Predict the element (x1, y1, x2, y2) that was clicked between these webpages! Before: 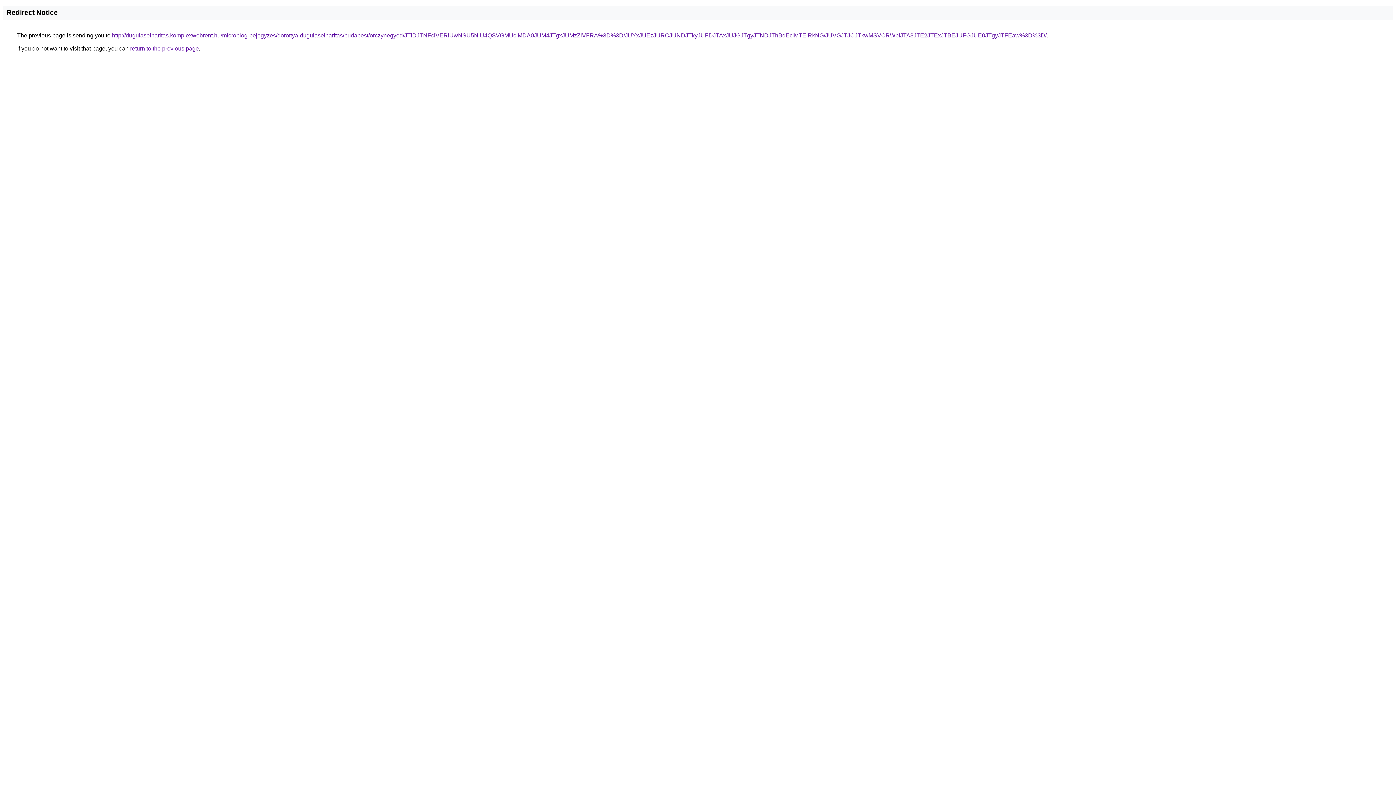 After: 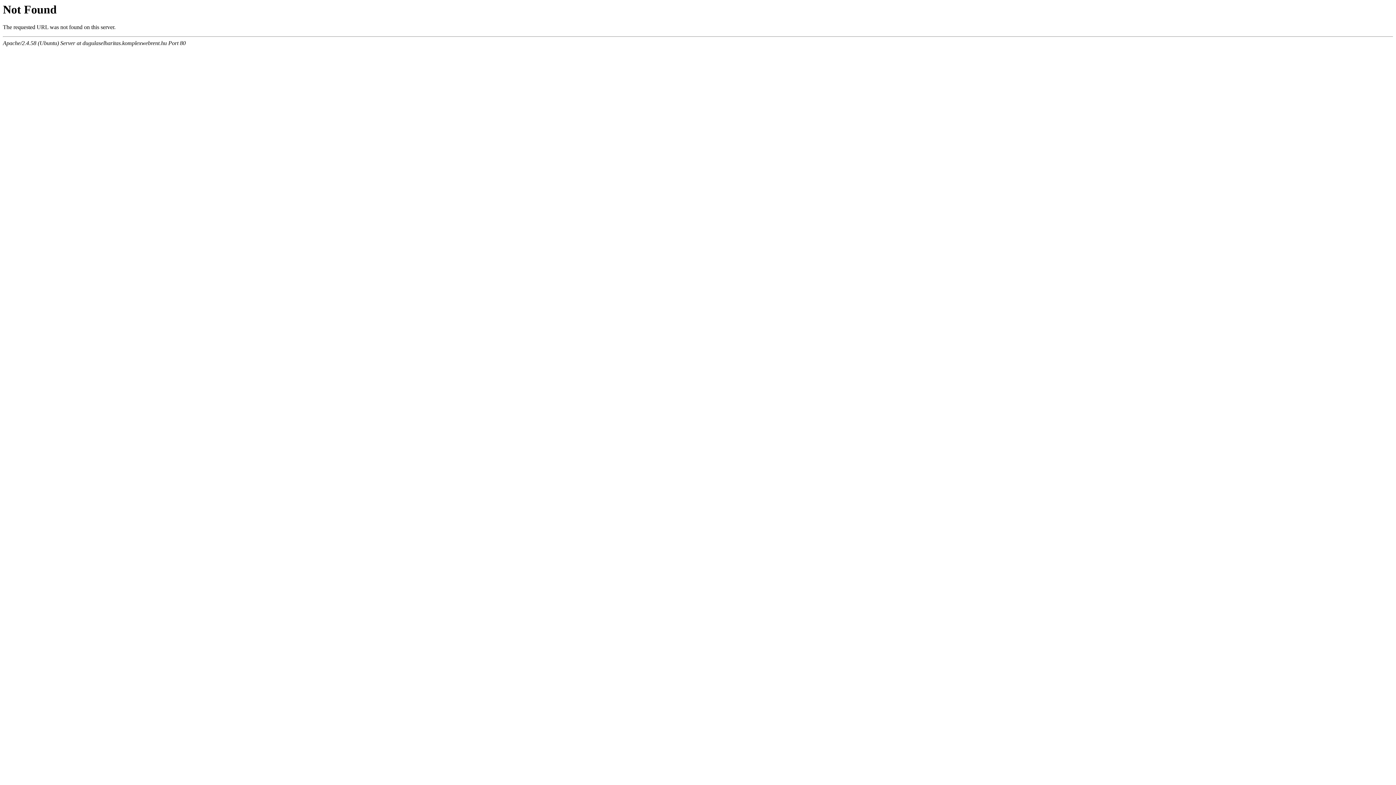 Action: label: http://dugulaselharitas.komplexwebrent.hu/microblog-bejegyzes/dorottya-dugulaselharitas/budapest/orczynegyed/JTlDJTNFciVERiUwNSU5NiU4QSVGMUclMDA0JUM4JTgxJUMzZiVFRA%3D%3D/JUYxJUEzJURCJUNDJTkyJUFDJTAxJUJGJTgyJTNDJThBdEclMTElRkNG/JUVGJTJCJTkwMSVCRWpiJTA3JTE2JTExJTBEJUFGJUE0JTgyJTFEaw%3D%3D/ bbox: (112, 32, 1046, 38)